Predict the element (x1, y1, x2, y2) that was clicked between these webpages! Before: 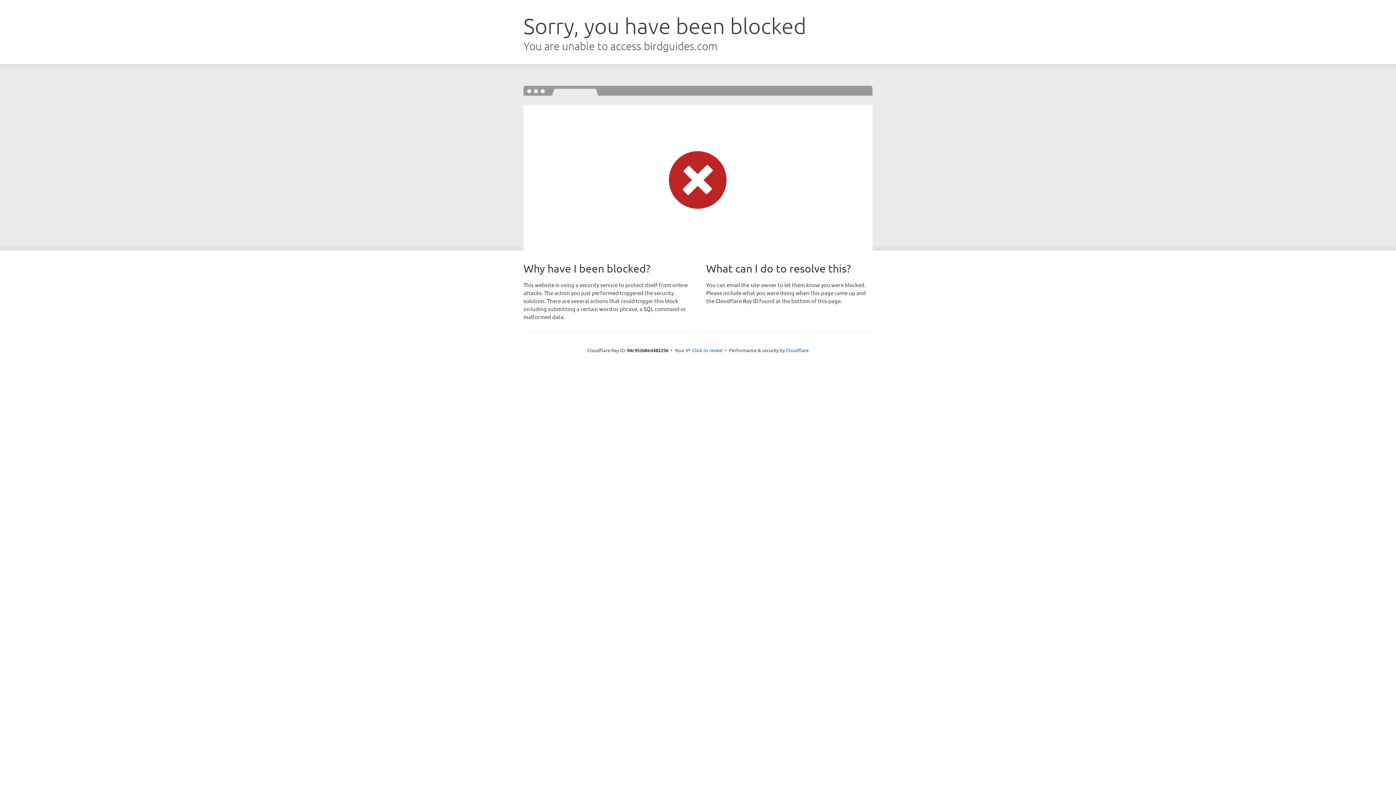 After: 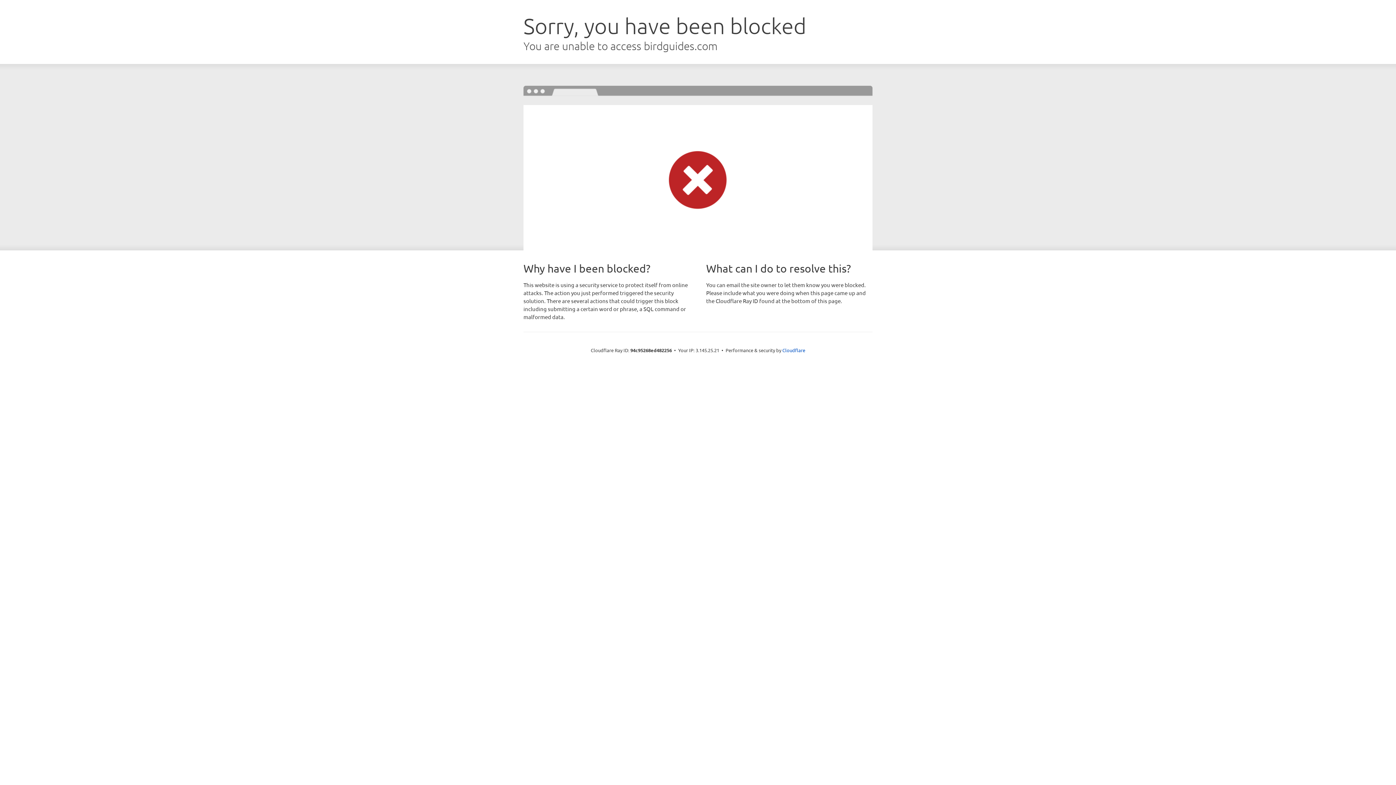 Action: label: Click to reveal bbox: (692, 346, 722, 353)